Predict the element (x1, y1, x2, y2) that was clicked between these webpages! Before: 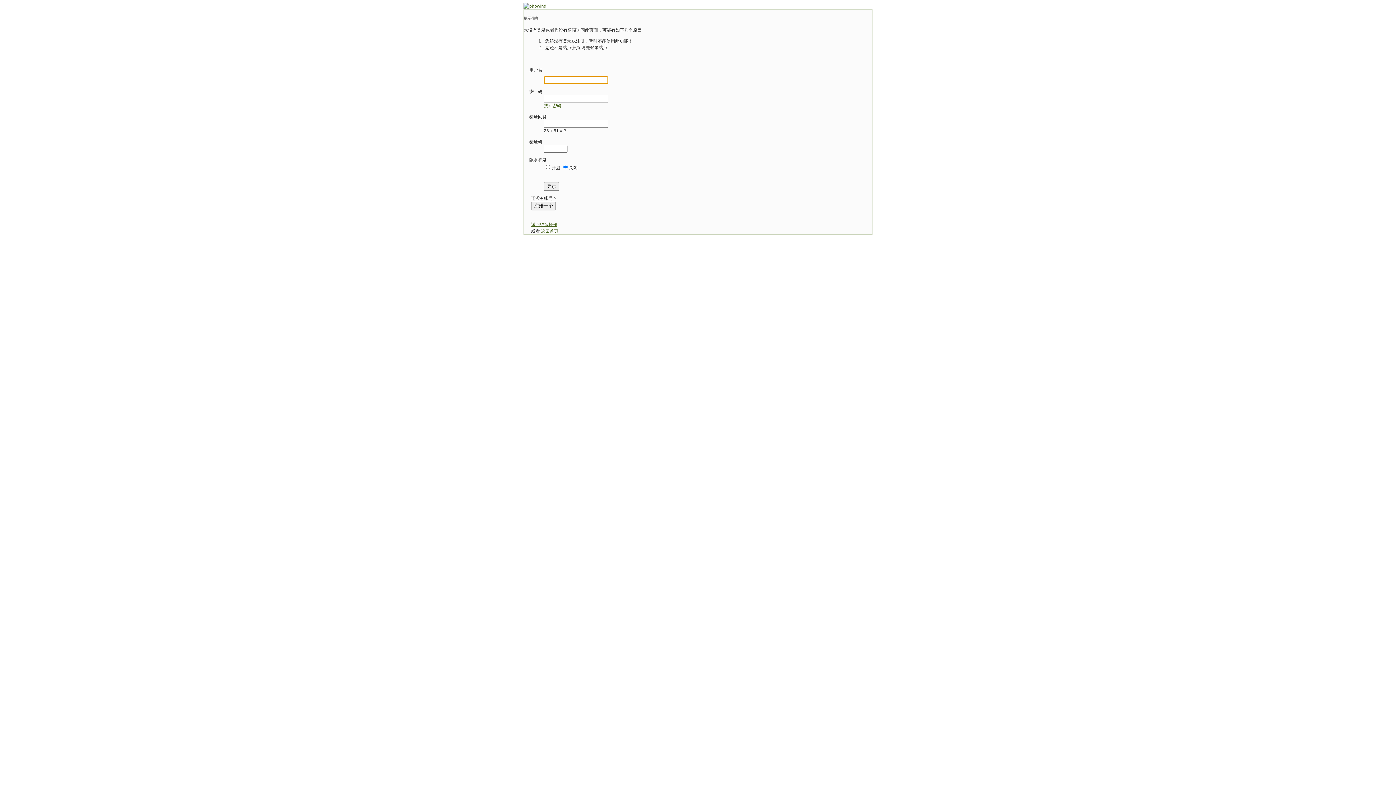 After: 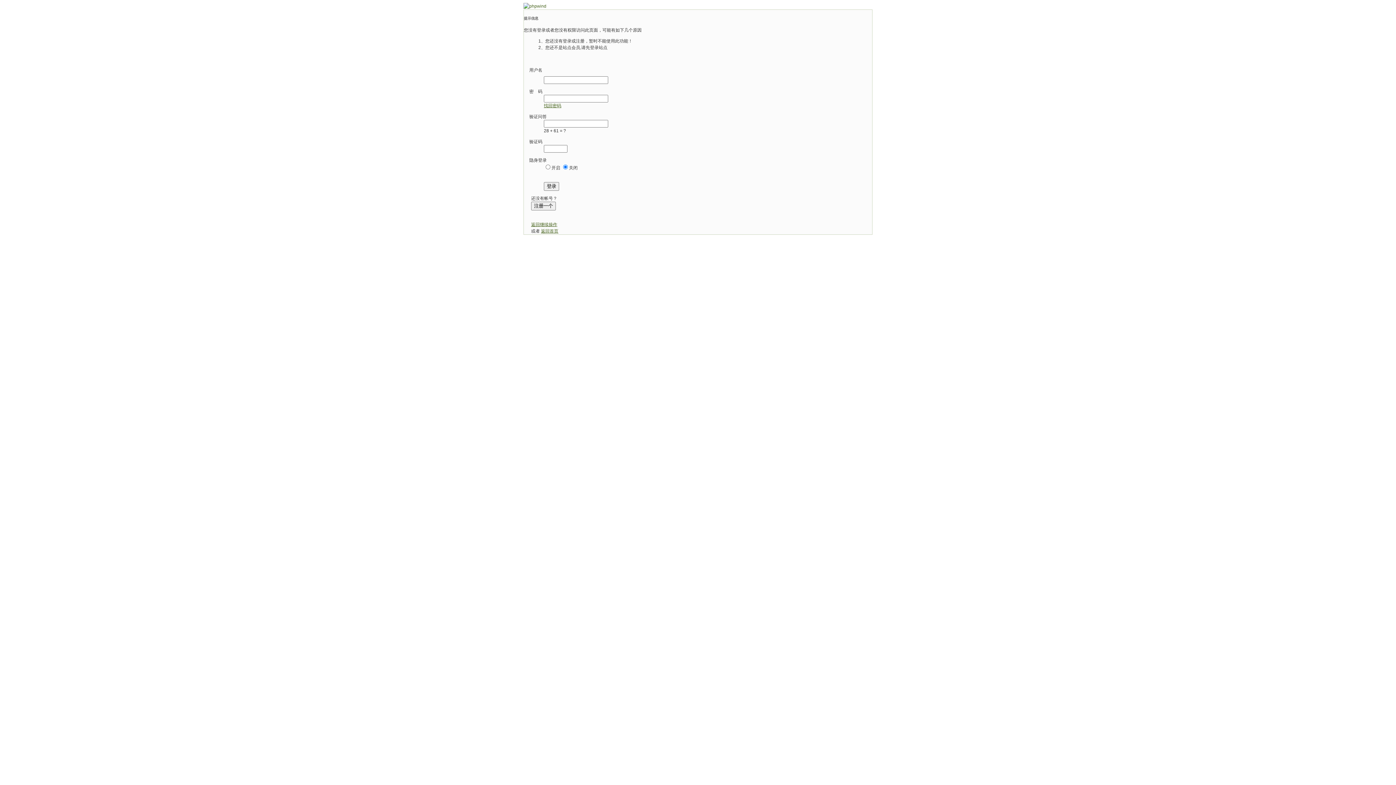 Action: bbox: (544, 103, 561, 108) label: 找回密码